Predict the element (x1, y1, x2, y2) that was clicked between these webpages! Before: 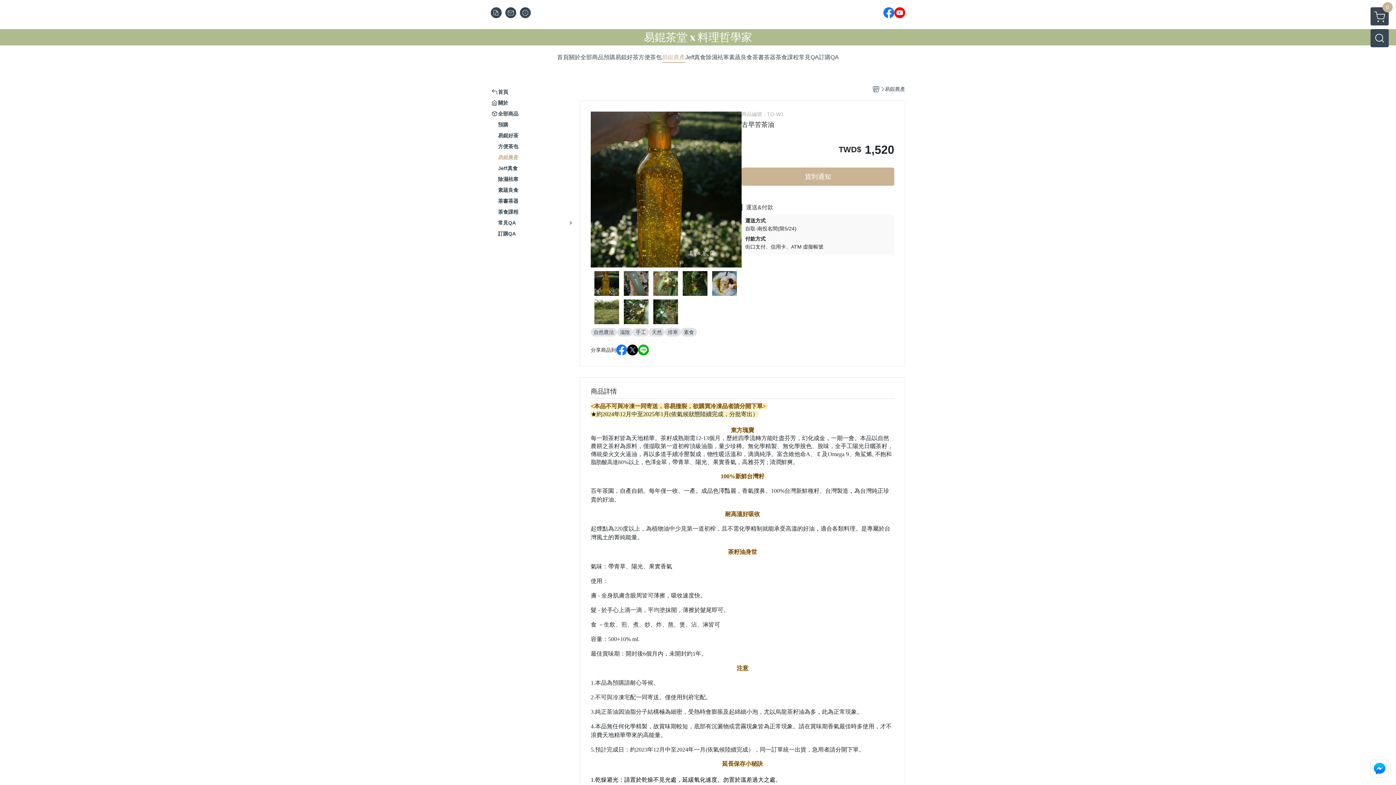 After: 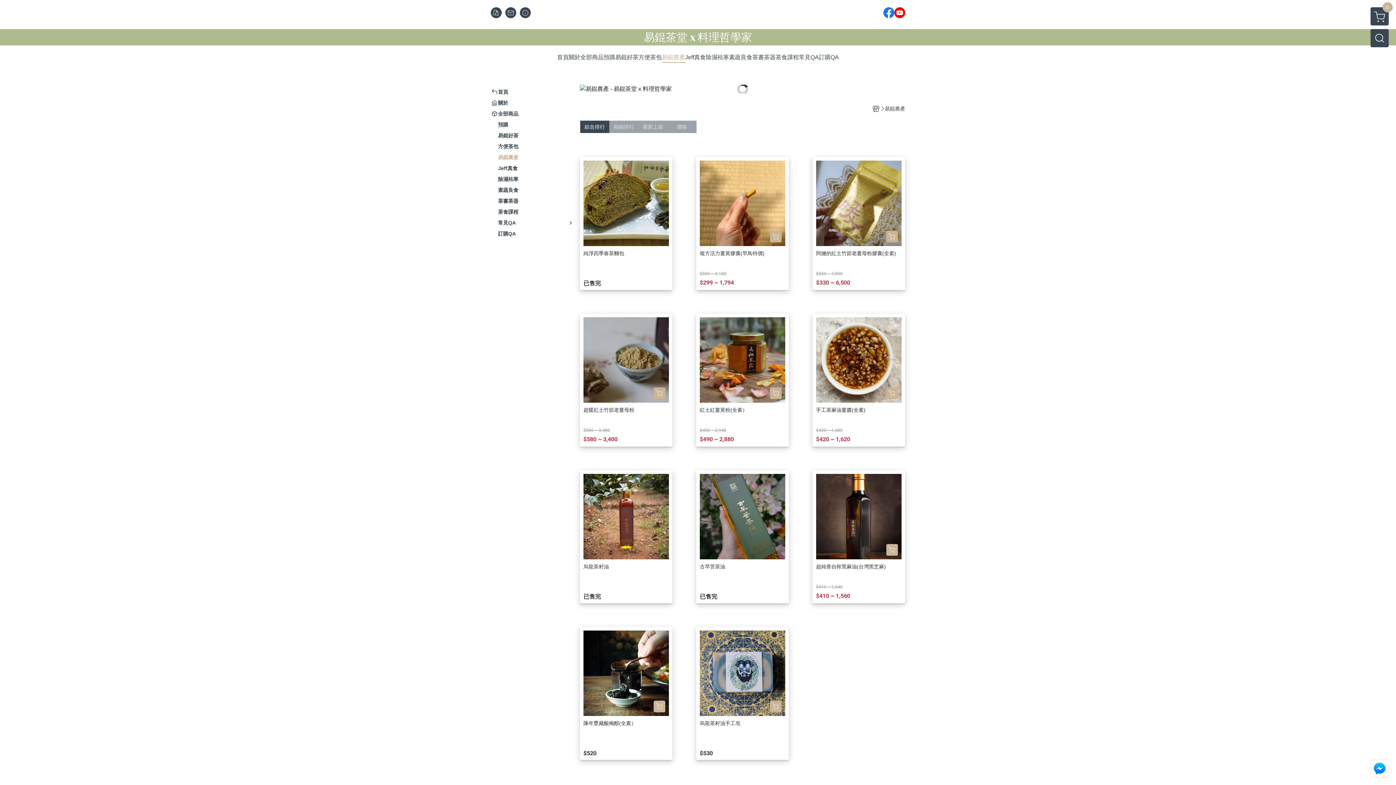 Action: label: 易錕農產 bbox: (885, 86, 905, 91)